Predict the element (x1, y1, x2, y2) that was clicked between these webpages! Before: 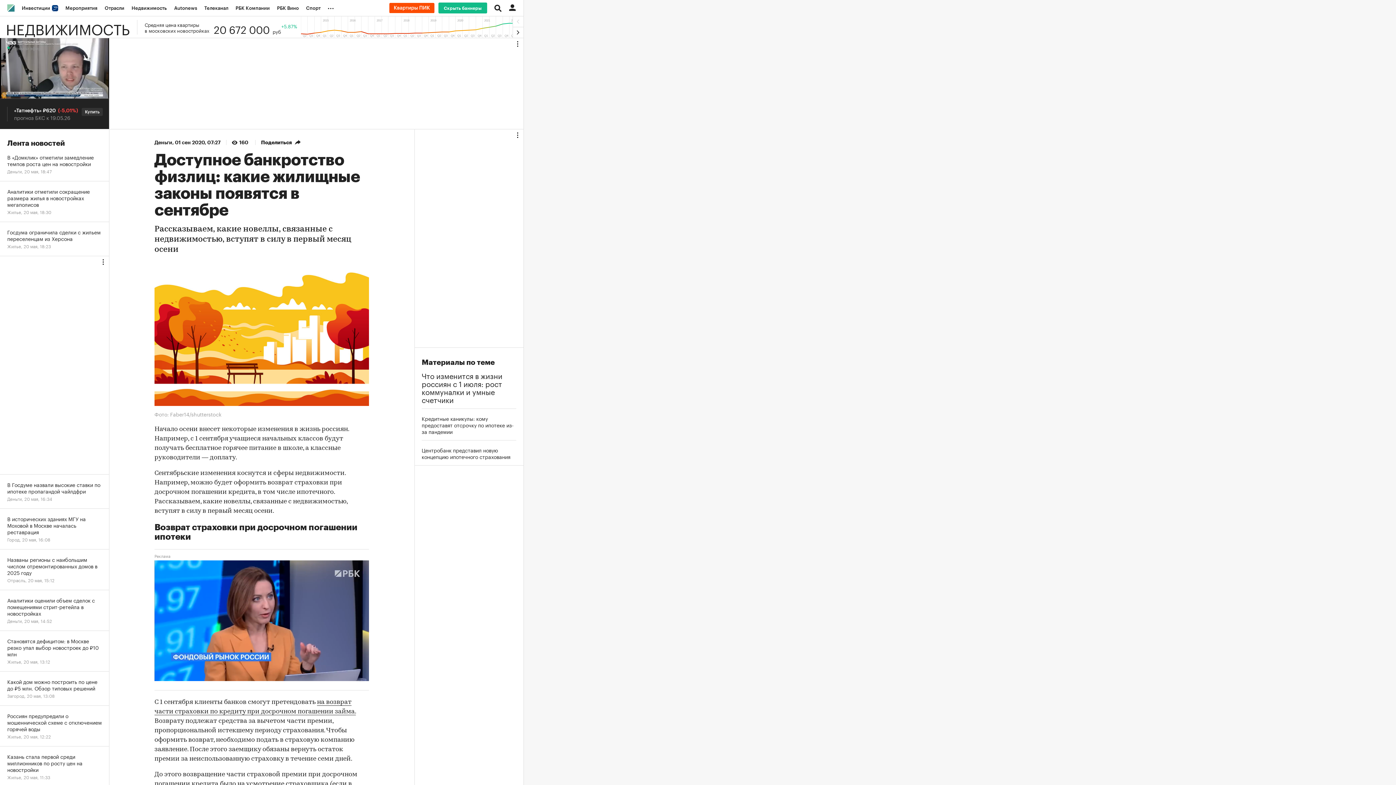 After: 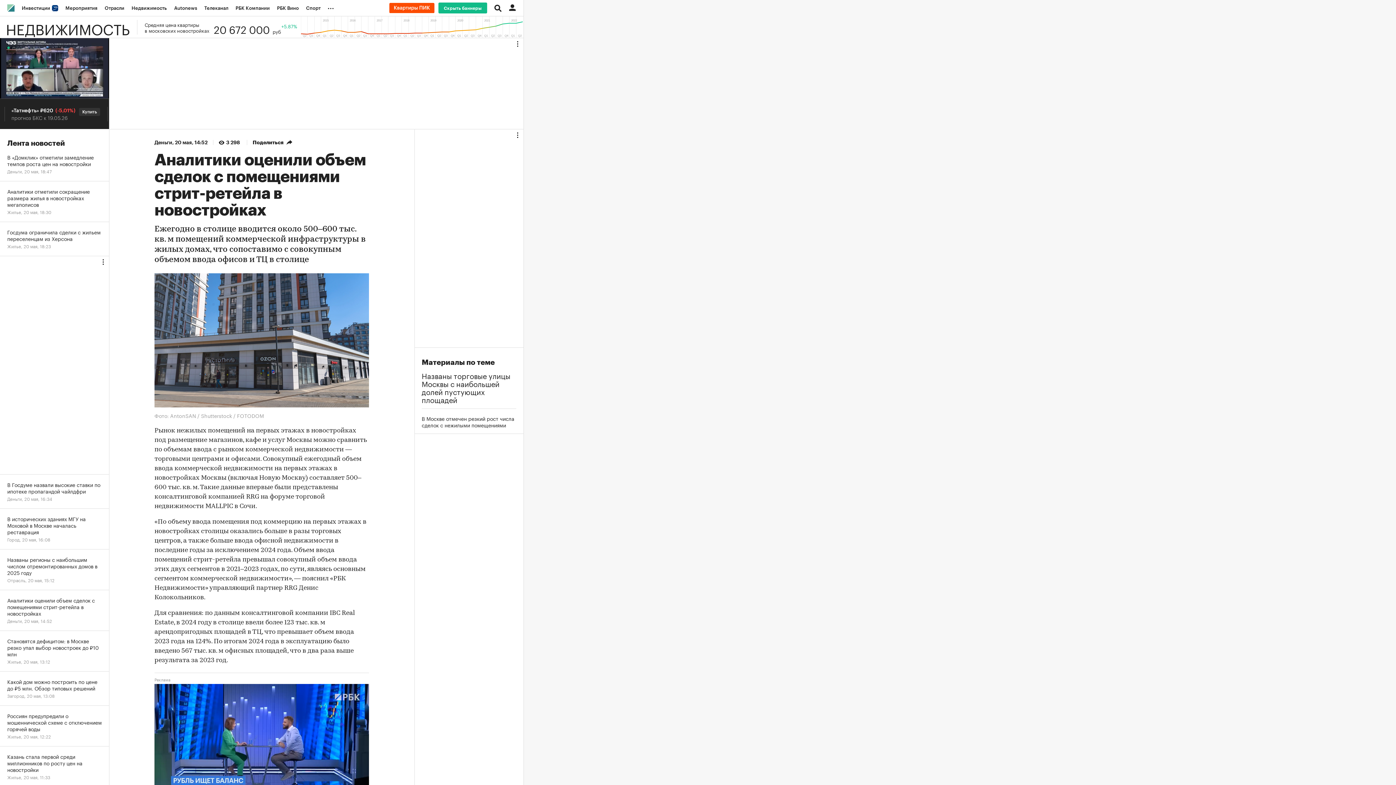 Action: label: Аналитики оценили объем сделок с помещениями стрит-ретейла в новостройках
Деньги, 20 мая, 14:52 bbox: (0, 590, 109, 631)